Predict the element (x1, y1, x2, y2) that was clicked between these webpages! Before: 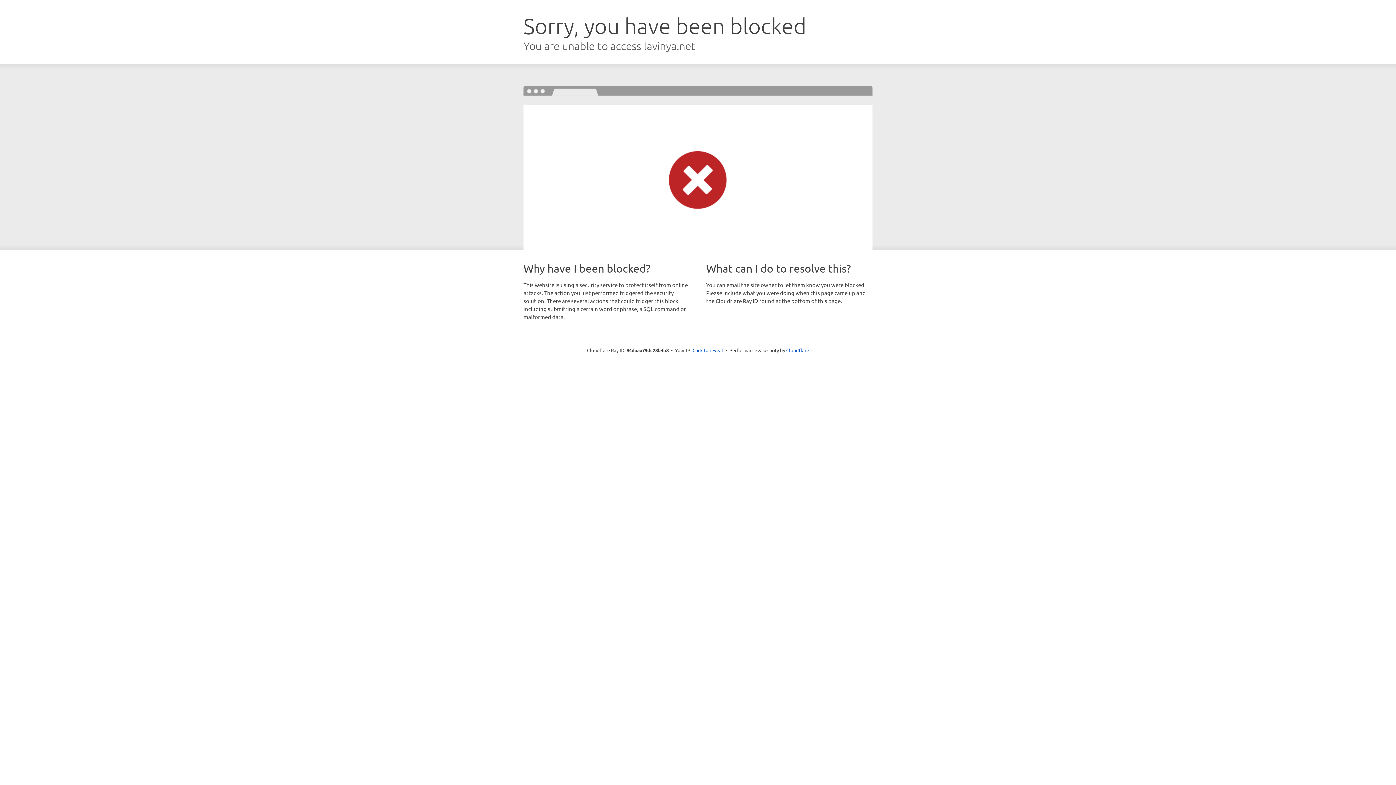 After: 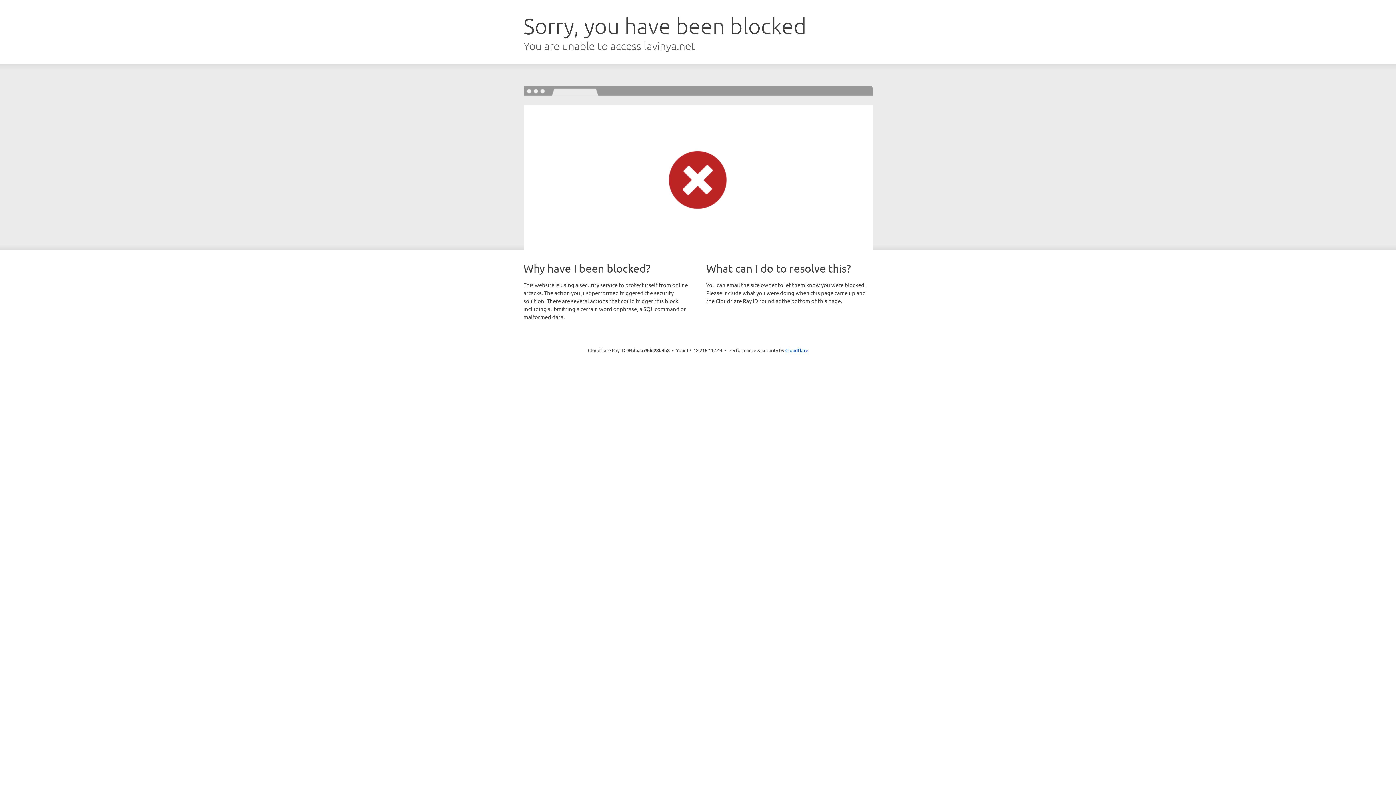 Action: bbox: (692, 346, 723, 353) label: Click to reveal